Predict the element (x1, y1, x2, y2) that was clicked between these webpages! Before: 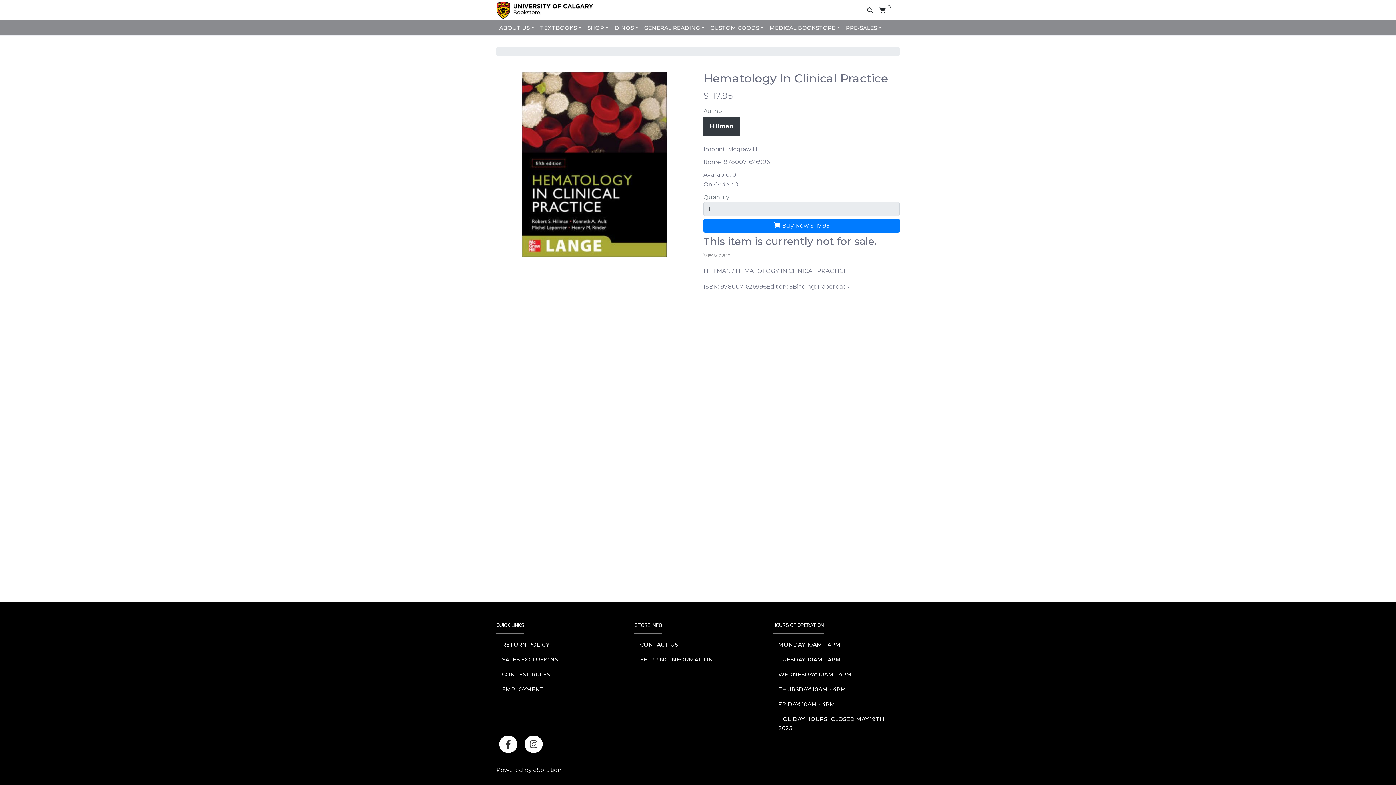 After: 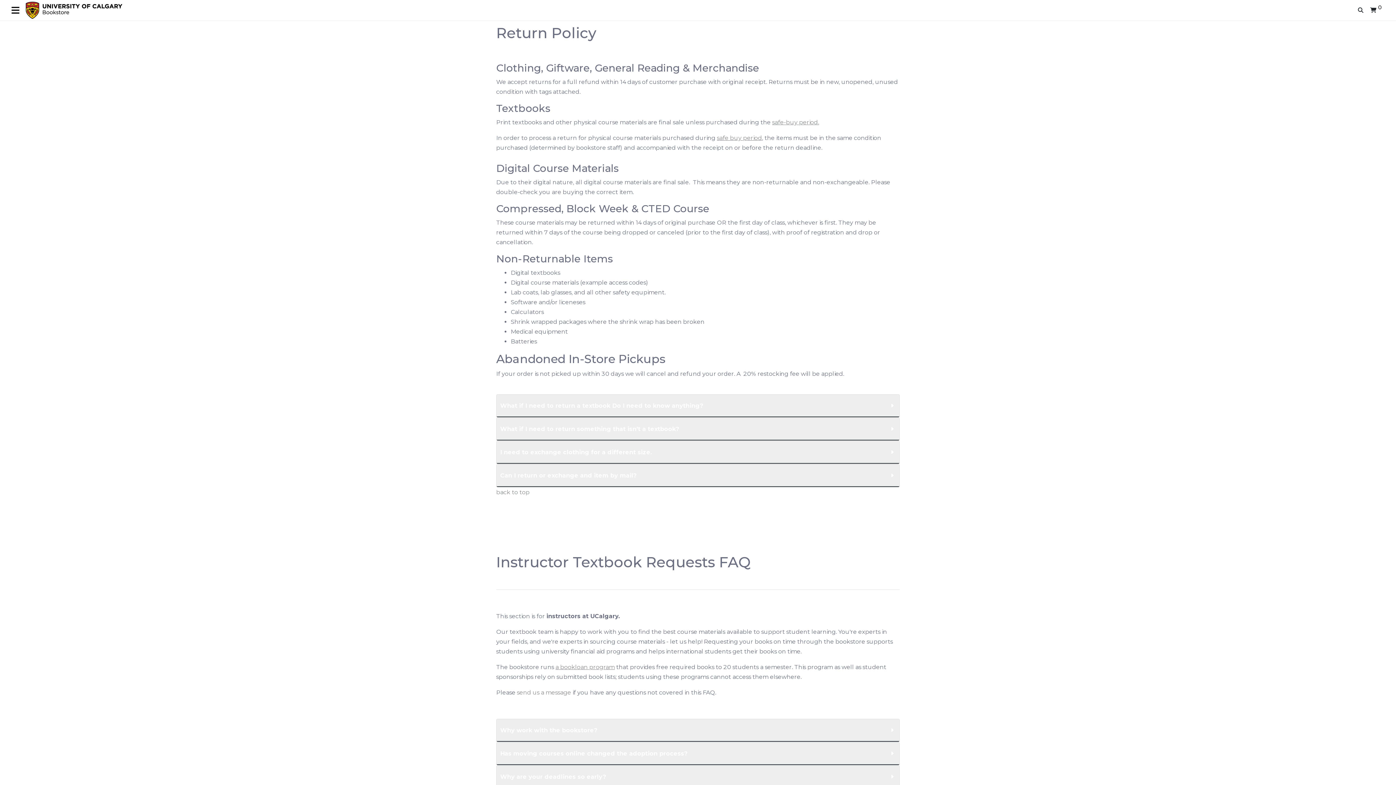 Action: label: RETURN POLICY bbox: (496, 637, 614, 652)